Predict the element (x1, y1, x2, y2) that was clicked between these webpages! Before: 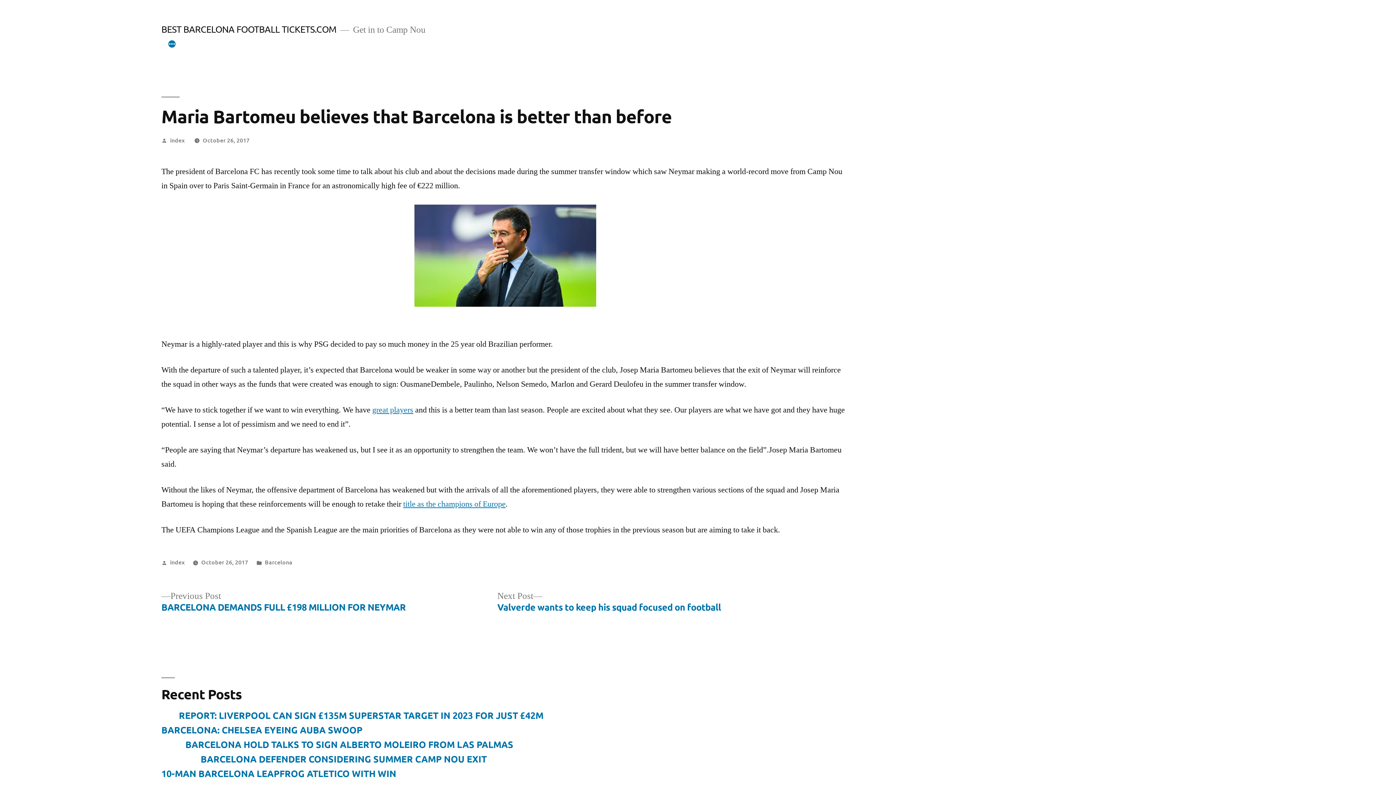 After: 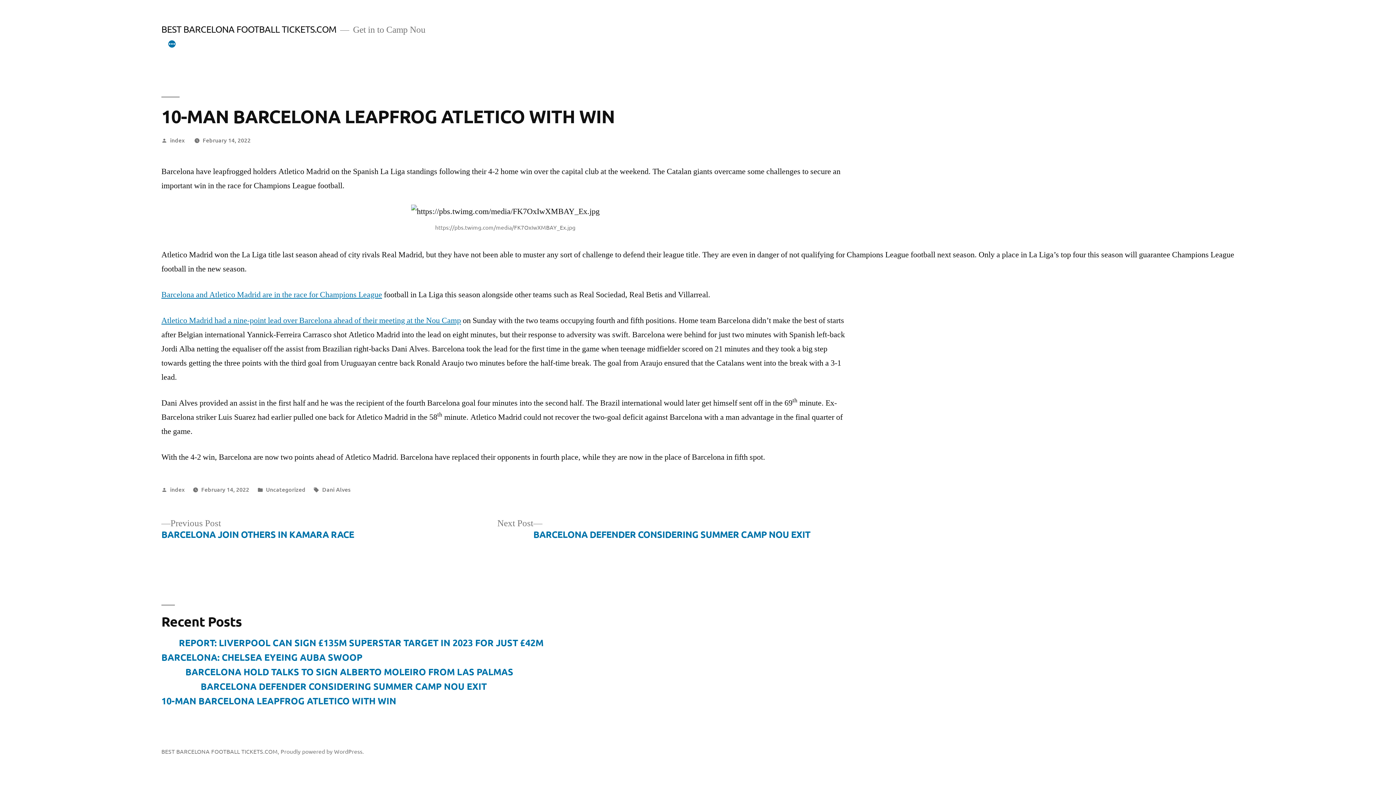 Action: label: 10-MAN BARCELONA LEAPFROG ATLETICO WITH WIN bbox: (161, 767, 396, 779)